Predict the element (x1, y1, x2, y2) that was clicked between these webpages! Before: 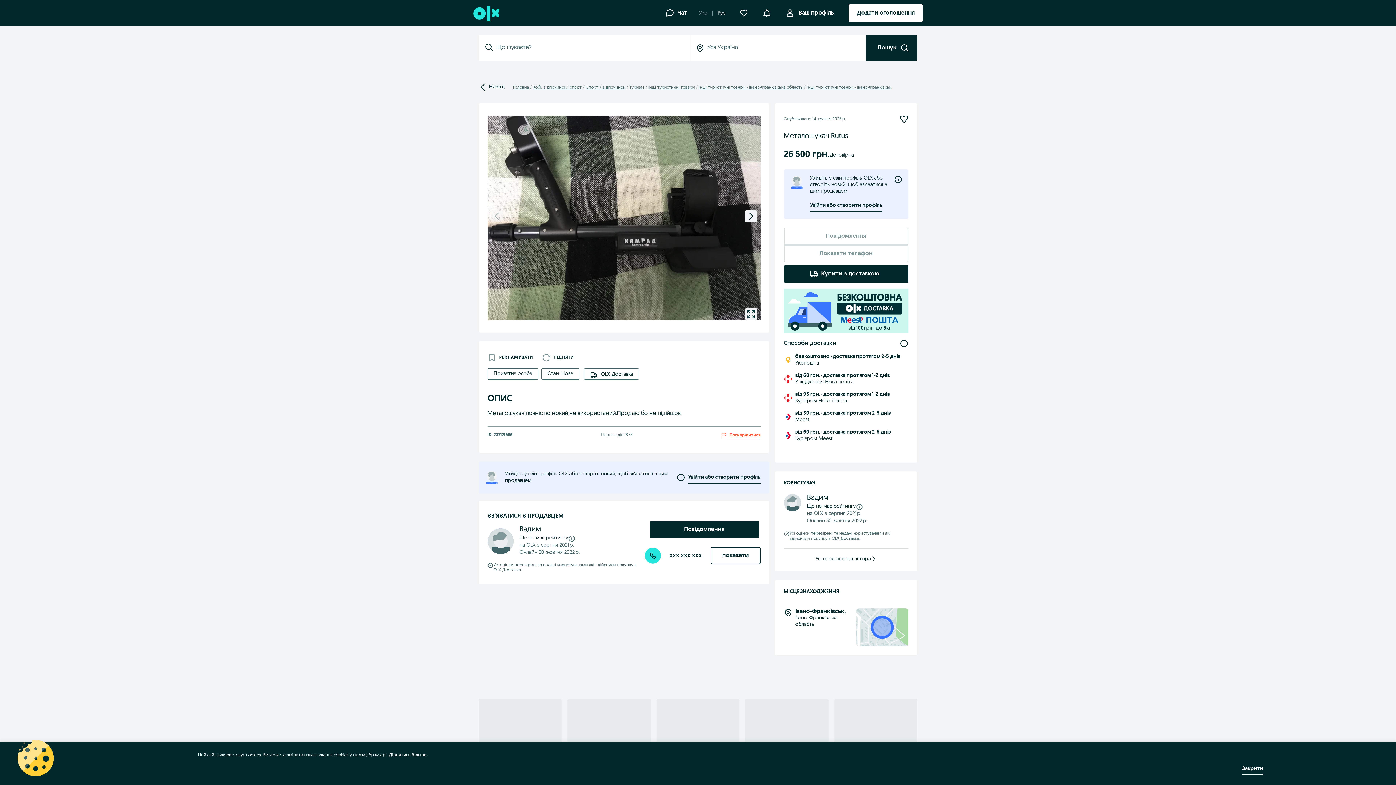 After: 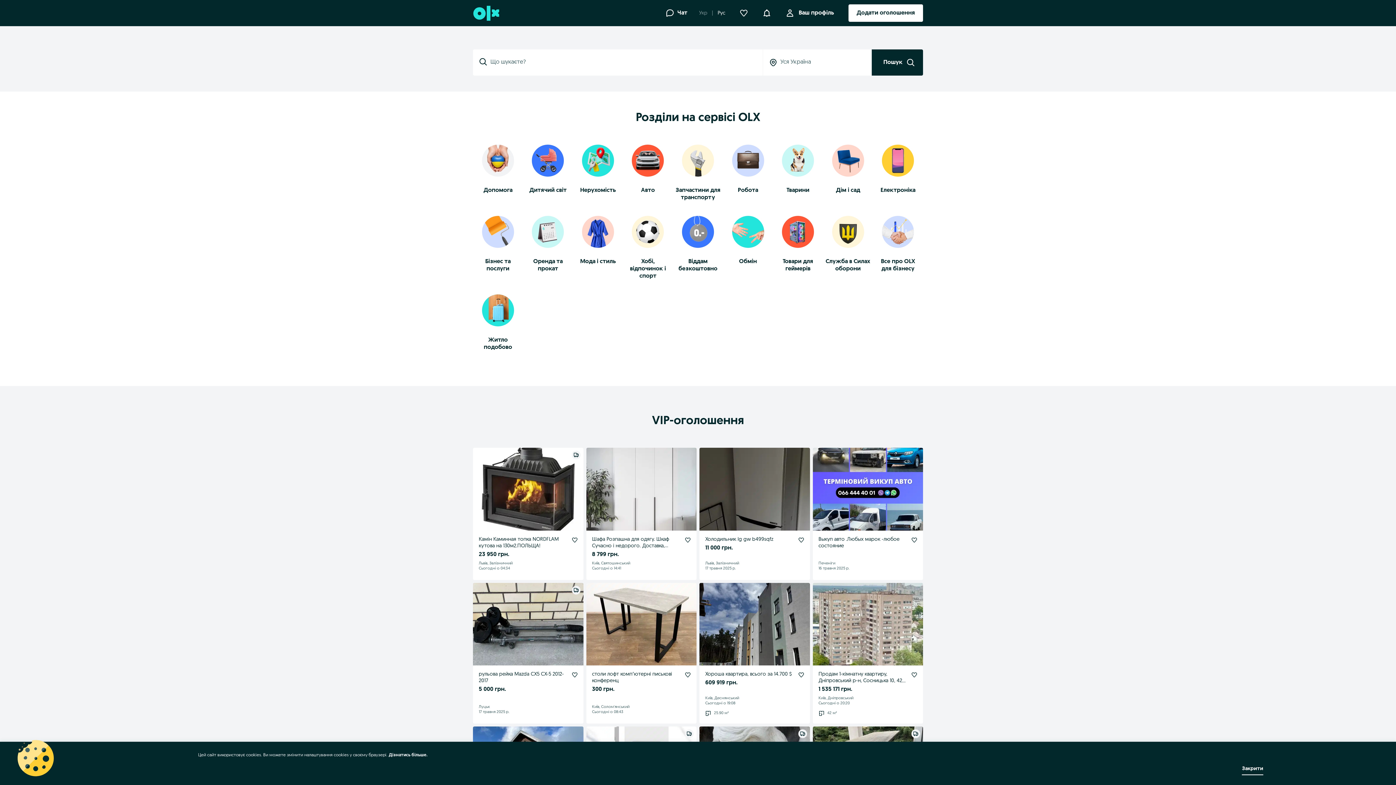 Action: bbox: (513, 85, 529, 89) label: Головна